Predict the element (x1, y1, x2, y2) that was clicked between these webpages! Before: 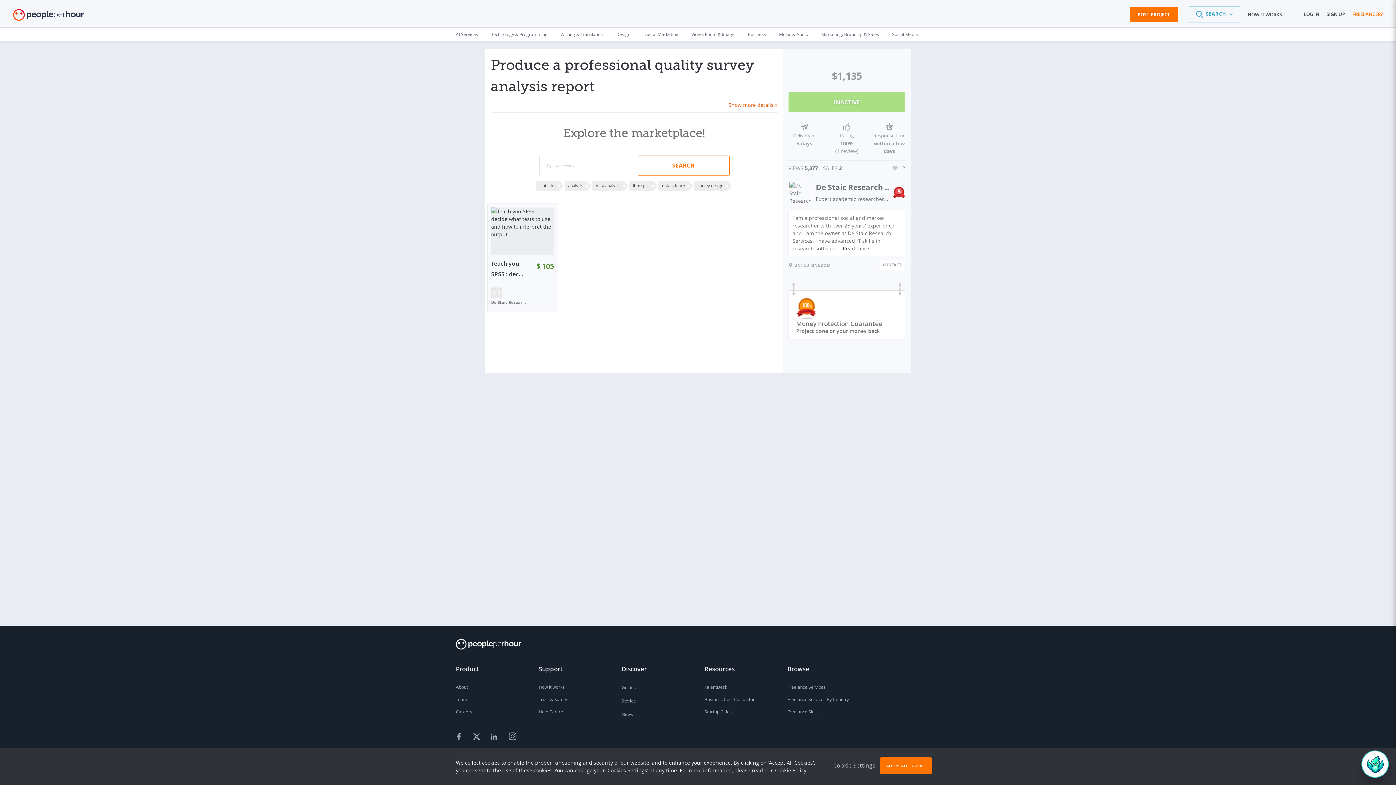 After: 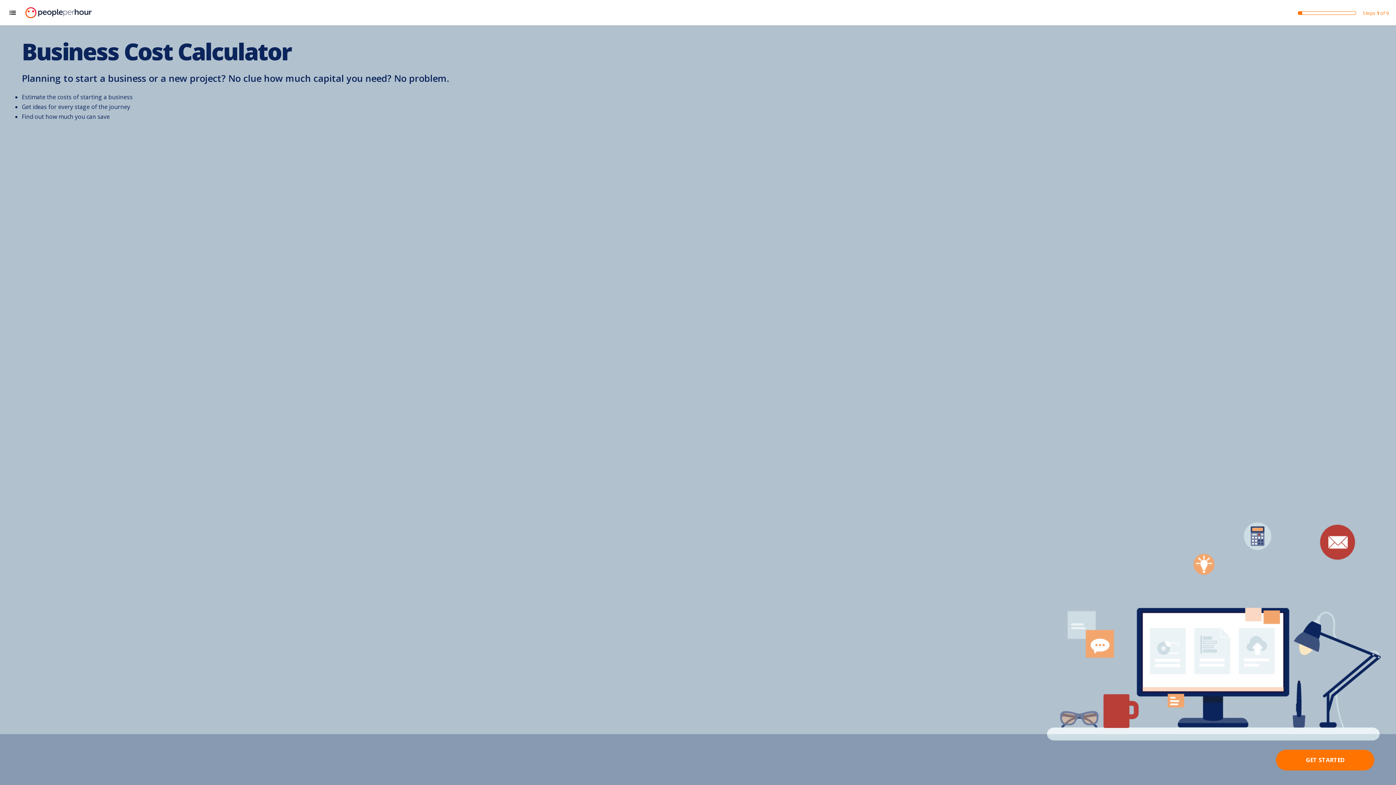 Action: label: Business Cost Calculator bbox: (704, 693, 774, 706)